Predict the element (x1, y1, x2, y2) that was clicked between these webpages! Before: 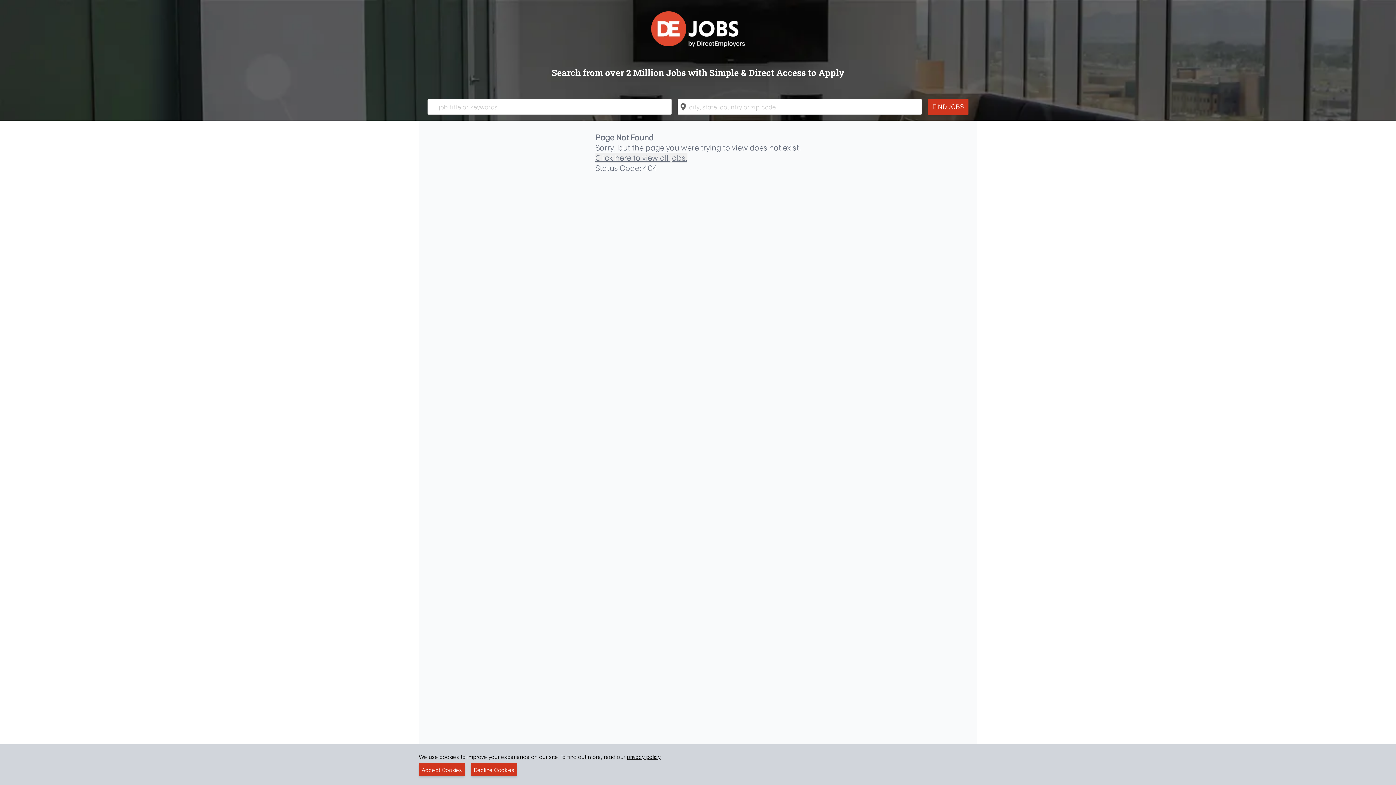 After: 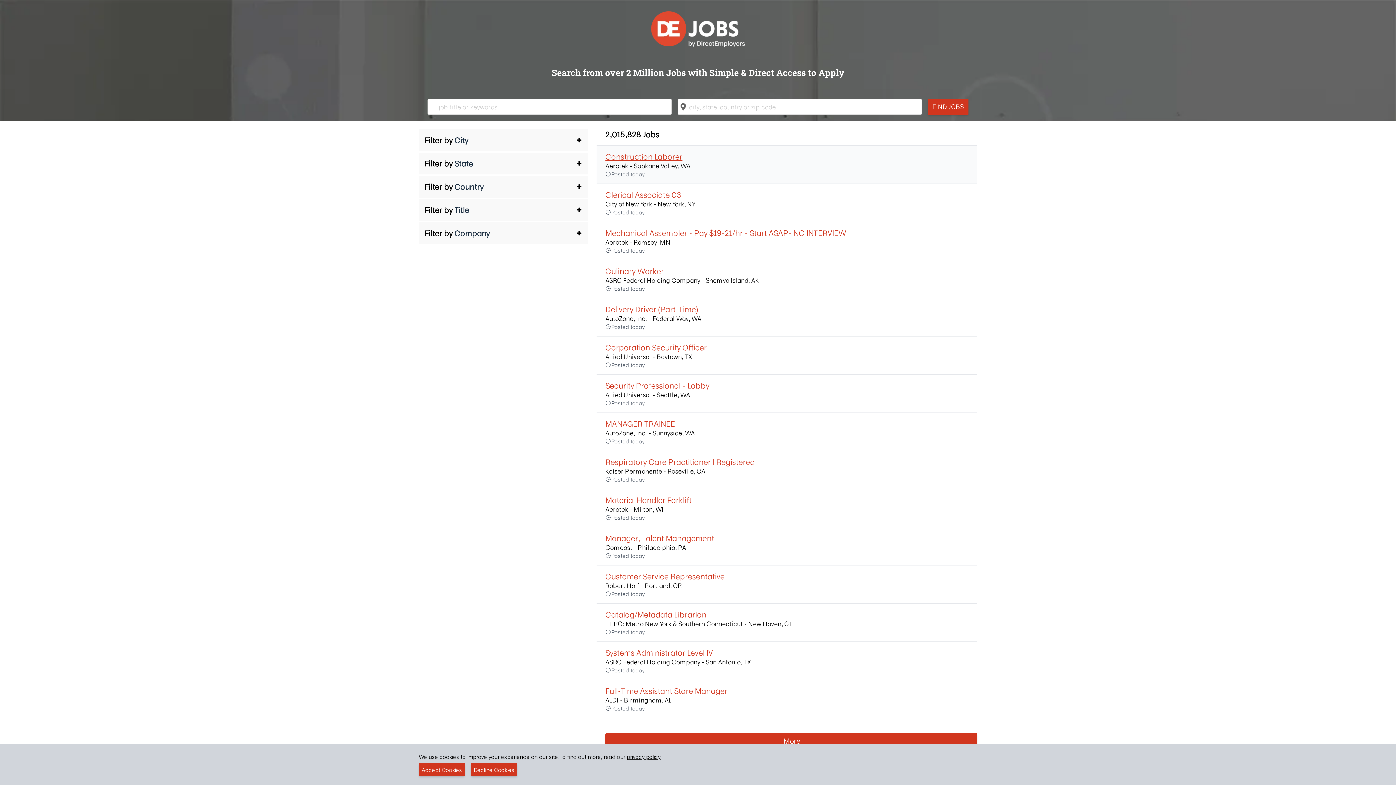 Action: label: Click here to view all jobs. bbox: (595, 152, 687, 162)